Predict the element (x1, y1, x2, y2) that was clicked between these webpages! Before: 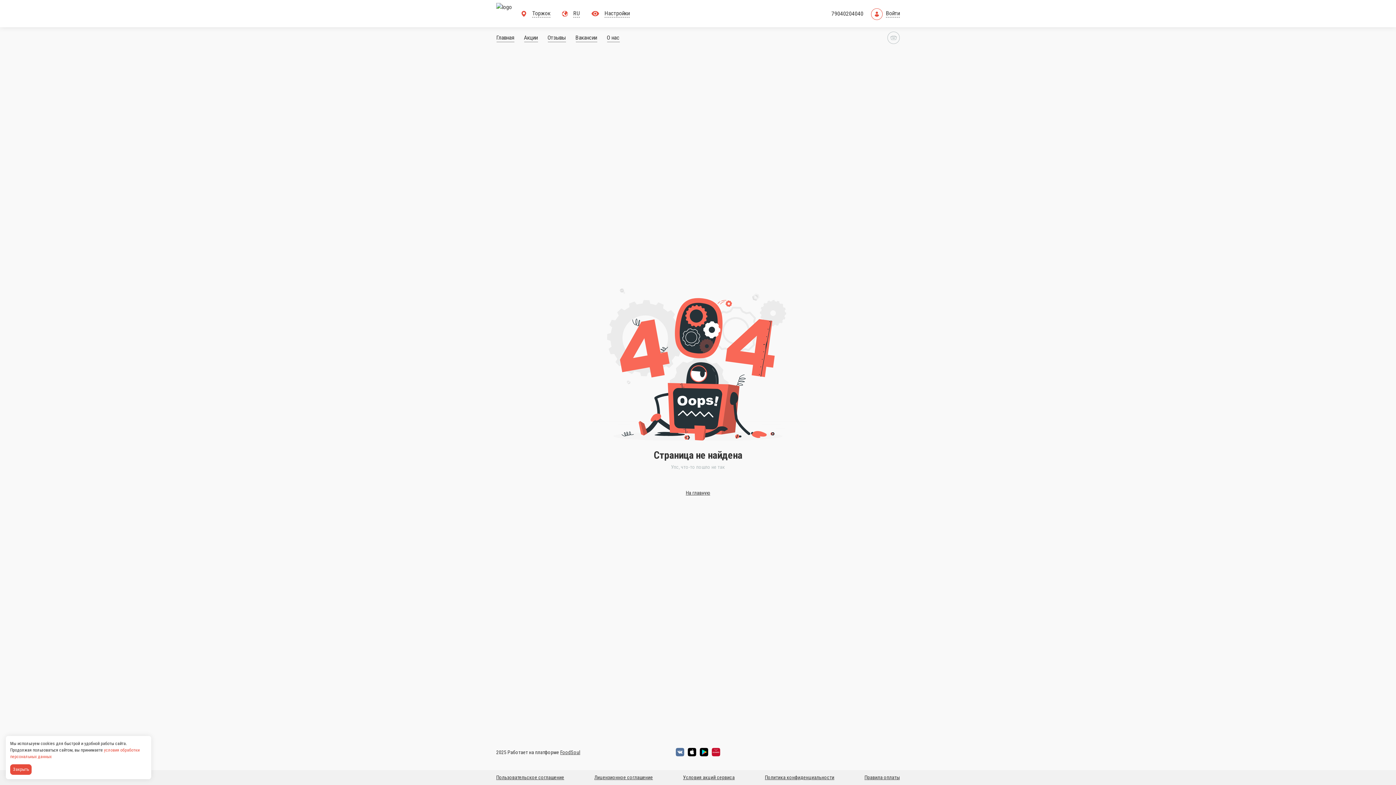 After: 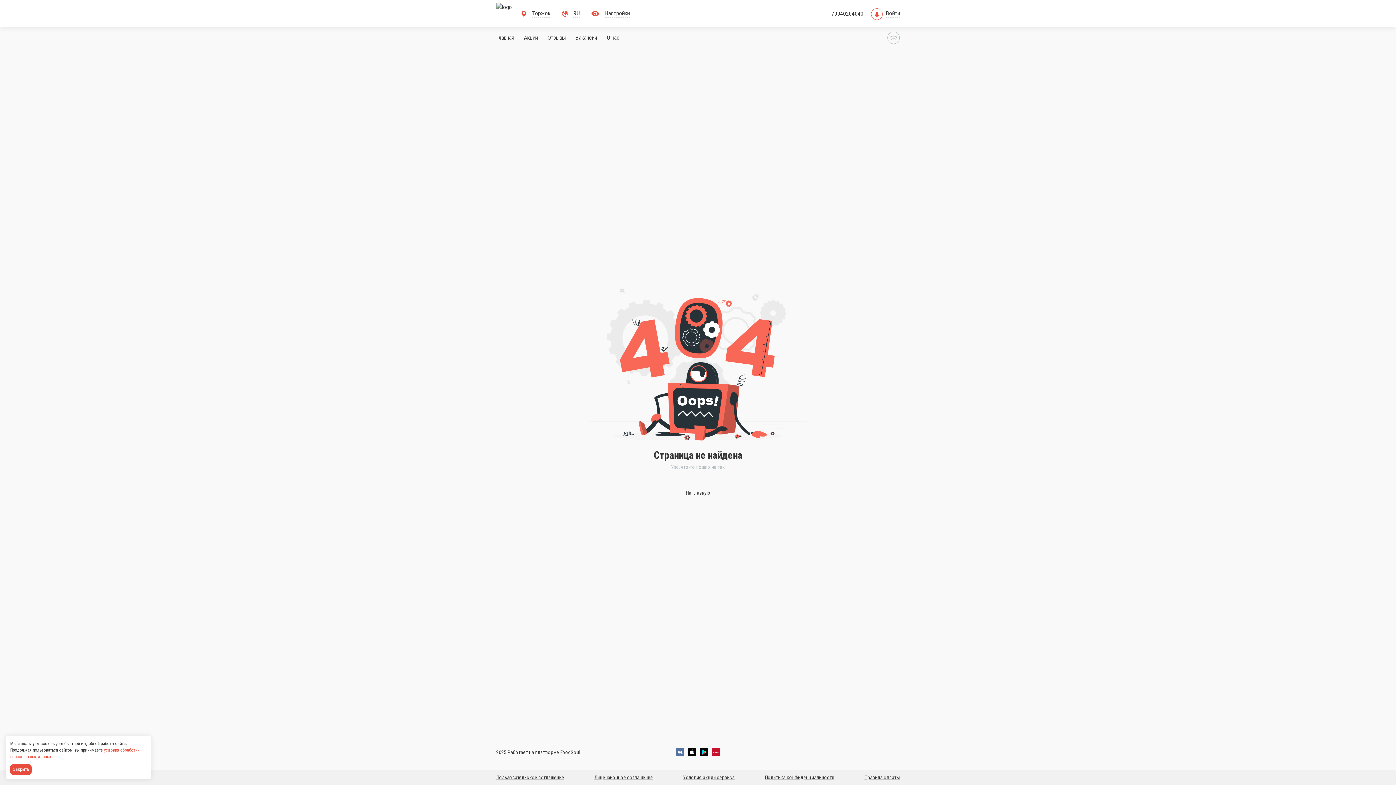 Action: label: FoodSoul bbox: (601, 734, 623, 770)